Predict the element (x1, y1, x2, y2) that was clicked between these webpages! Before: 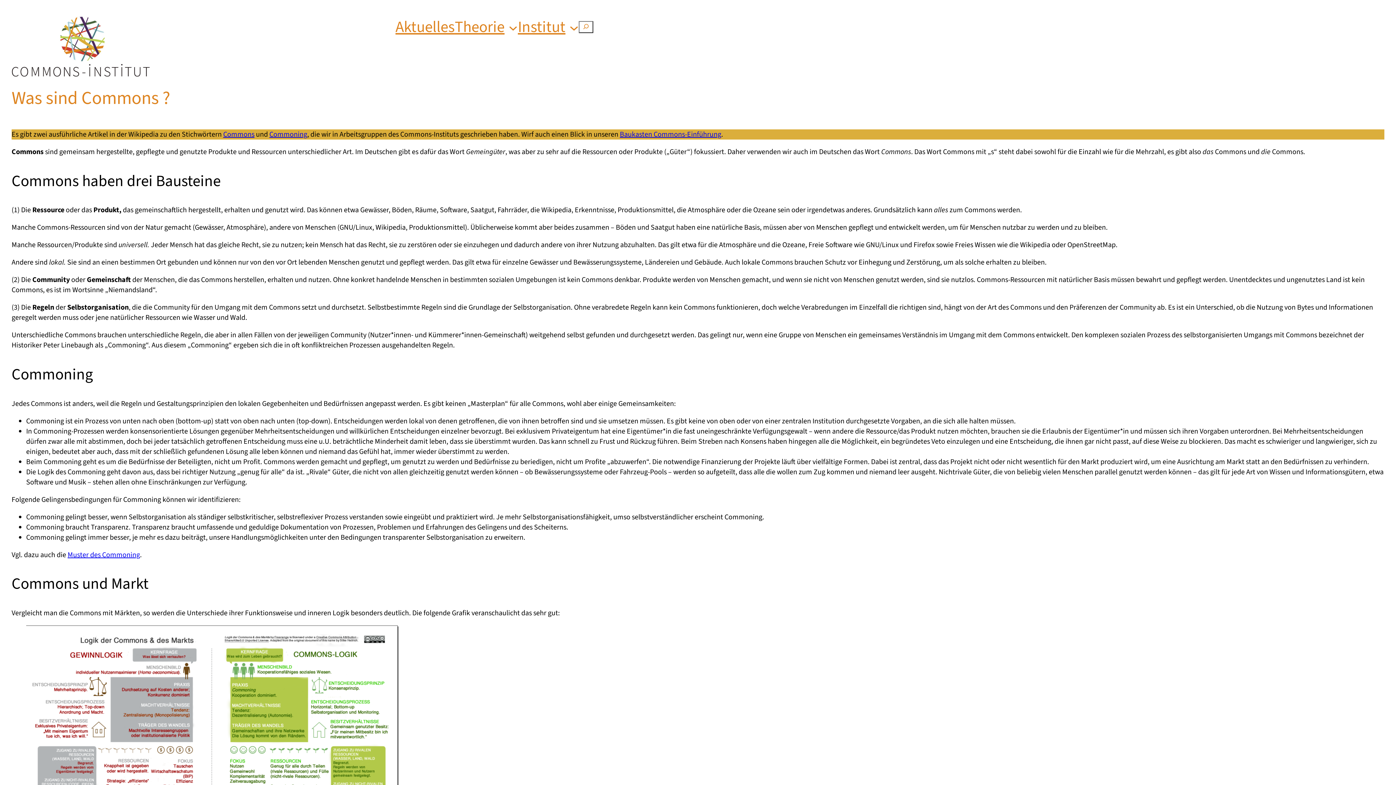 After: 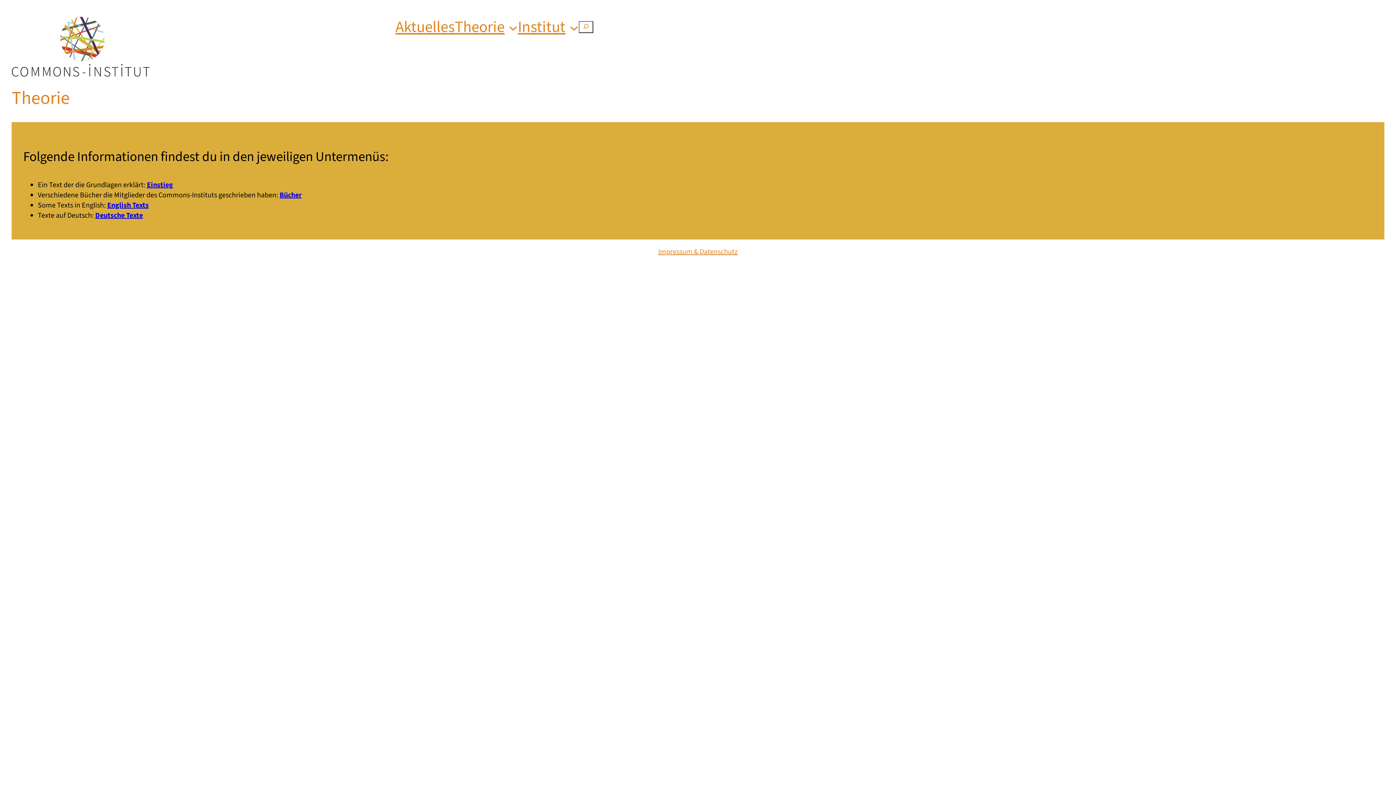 Action: label: Theorie bbox: (454, 16, 504, 38)